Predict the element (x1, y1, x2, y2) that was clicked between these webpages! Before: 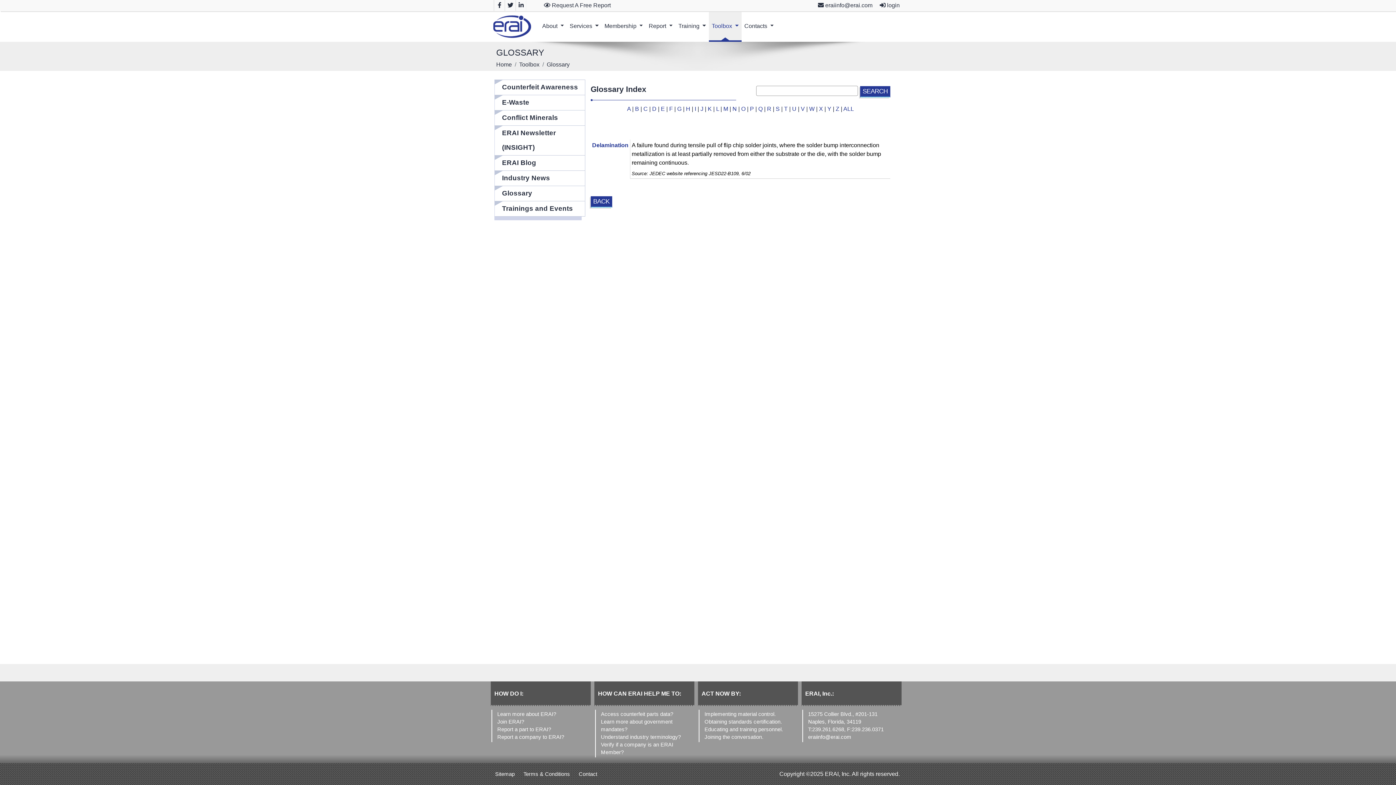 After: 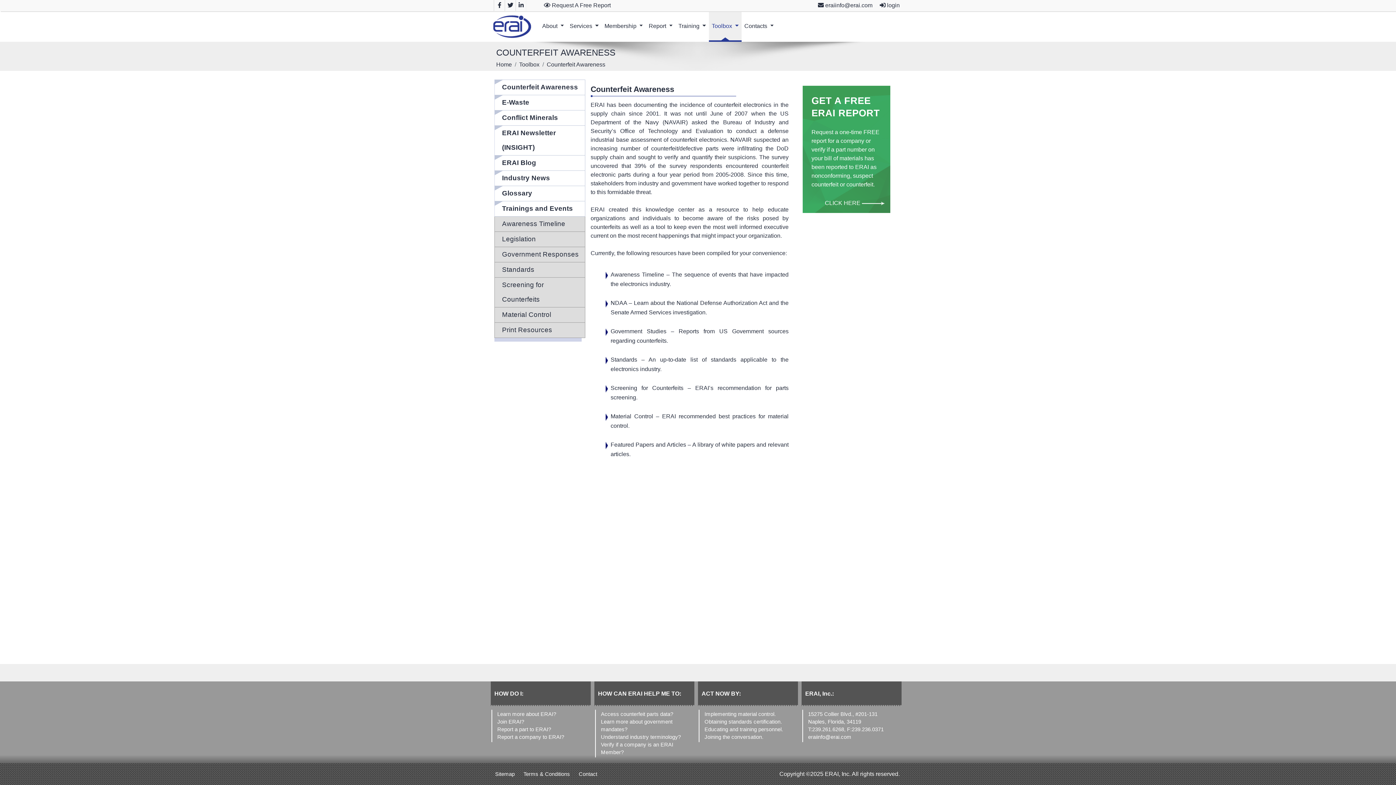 Action: bbox: (519, 61, 539, 67) label: Toolbox